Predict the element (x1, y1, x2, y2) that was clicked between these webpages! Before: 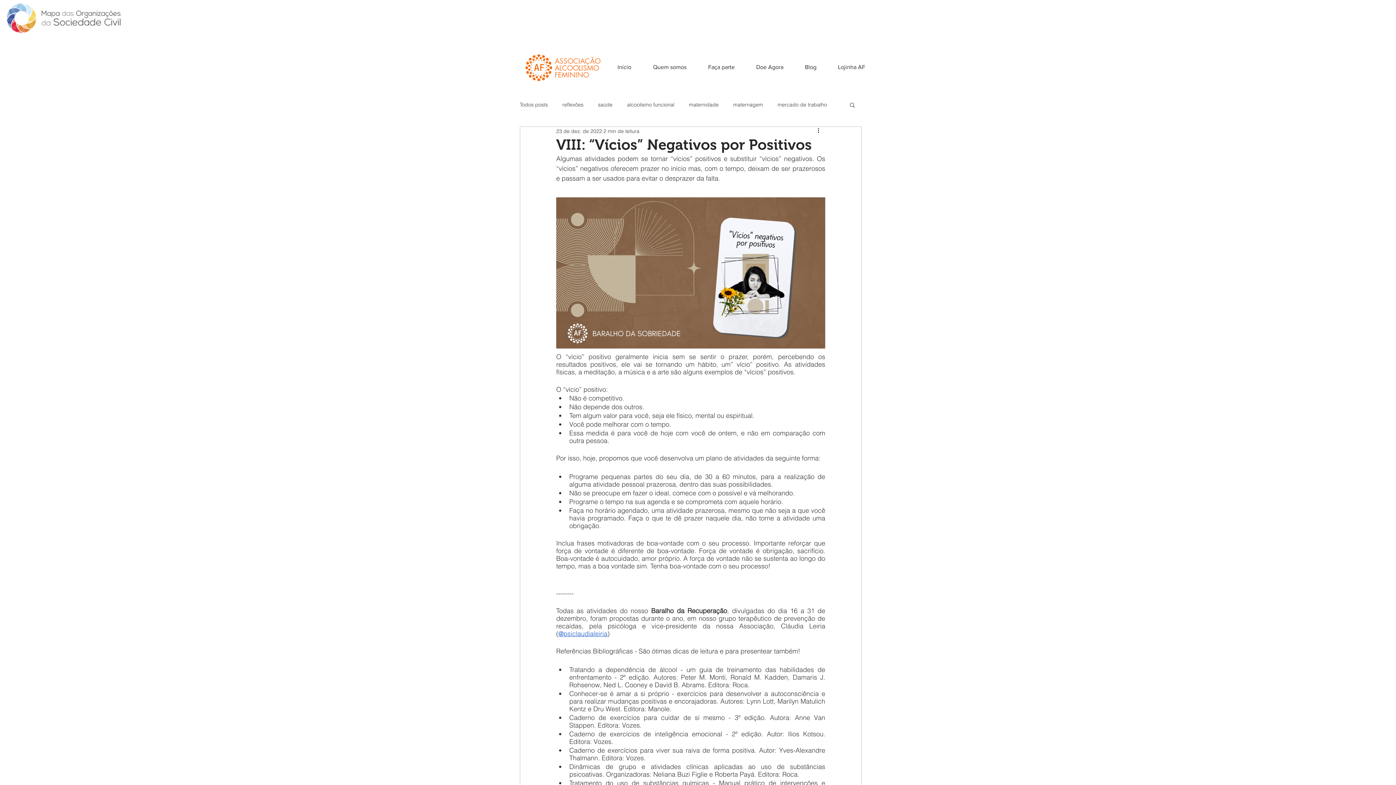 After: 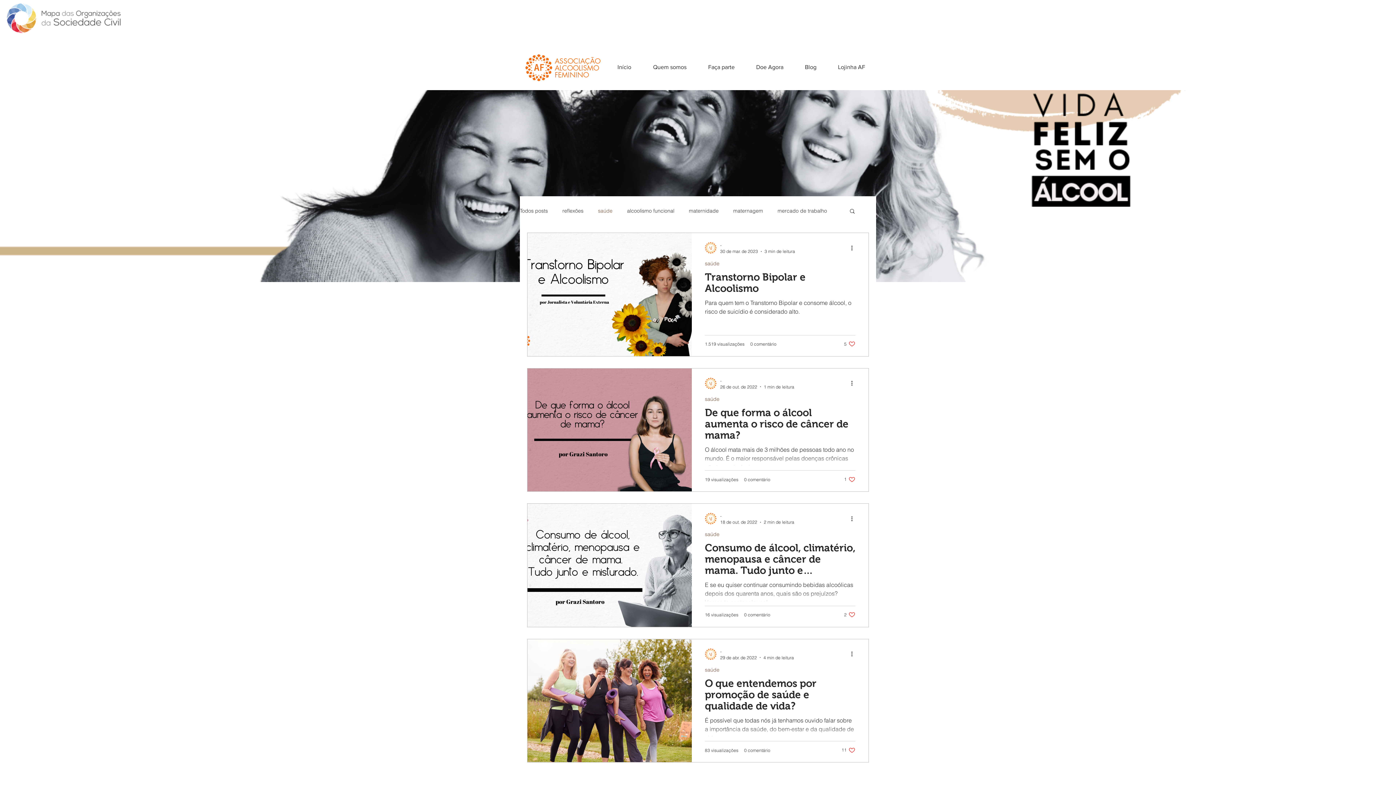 Action: bbox: (598, 101, 612, 108) label: saúde